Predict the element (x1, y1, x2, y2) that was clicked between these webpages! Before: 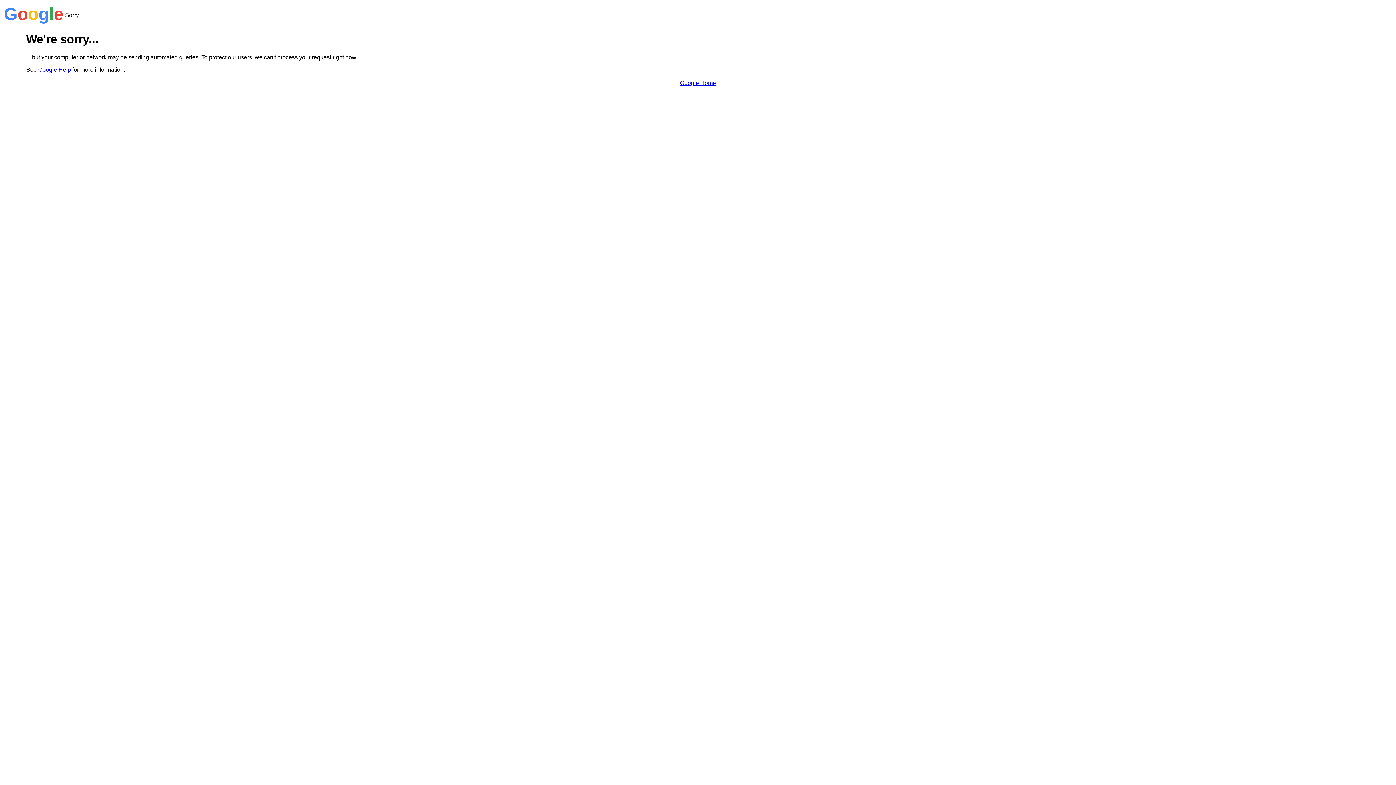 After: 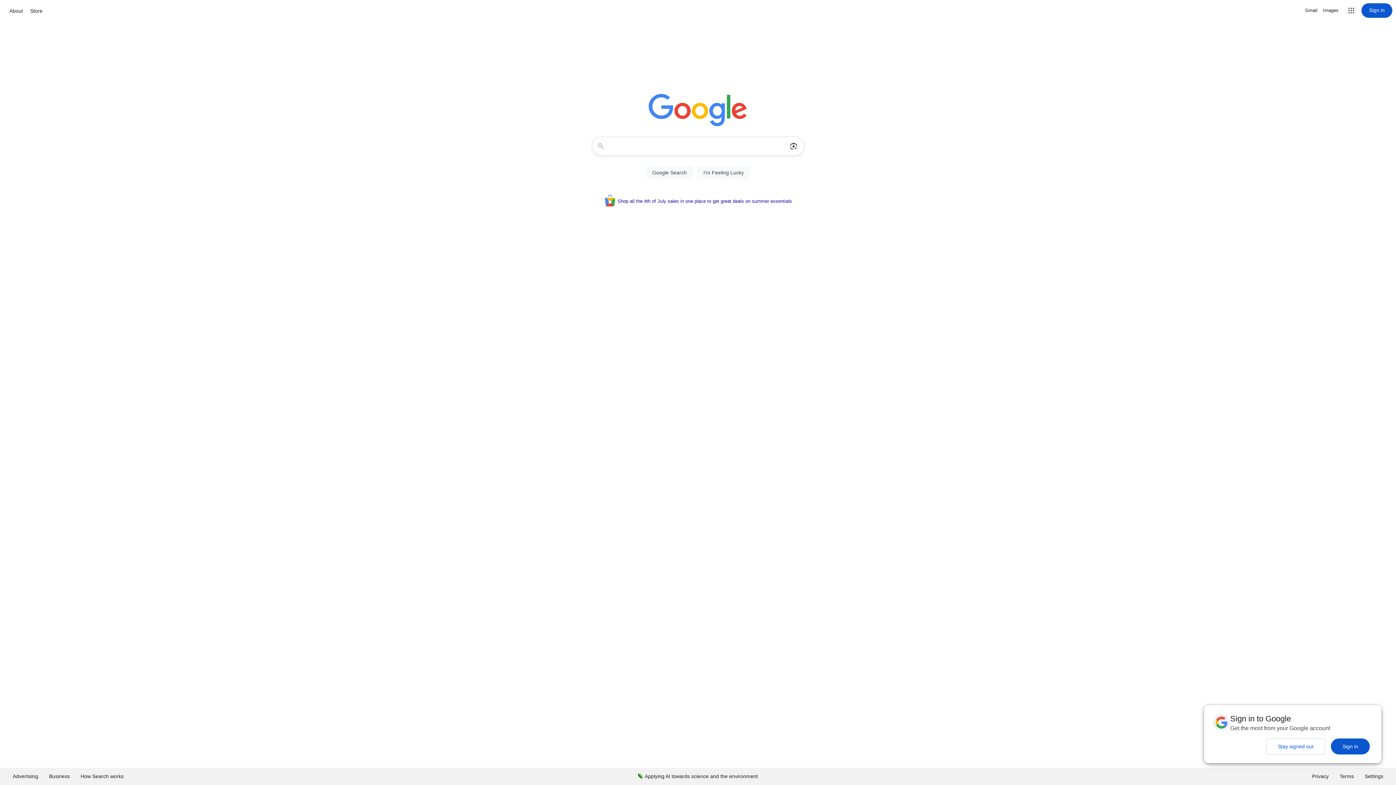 Action: label: Google Home bbox: (680, 79, 716, 86)